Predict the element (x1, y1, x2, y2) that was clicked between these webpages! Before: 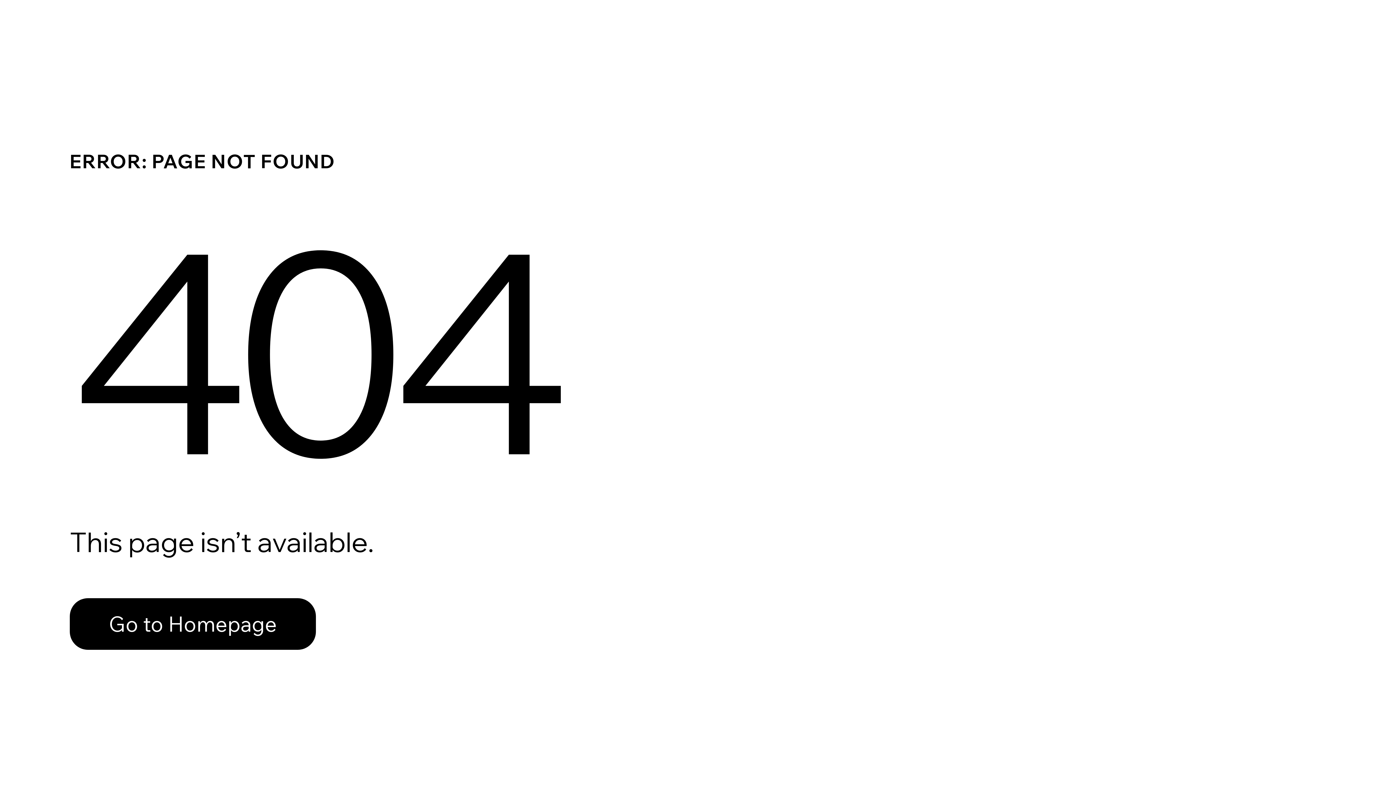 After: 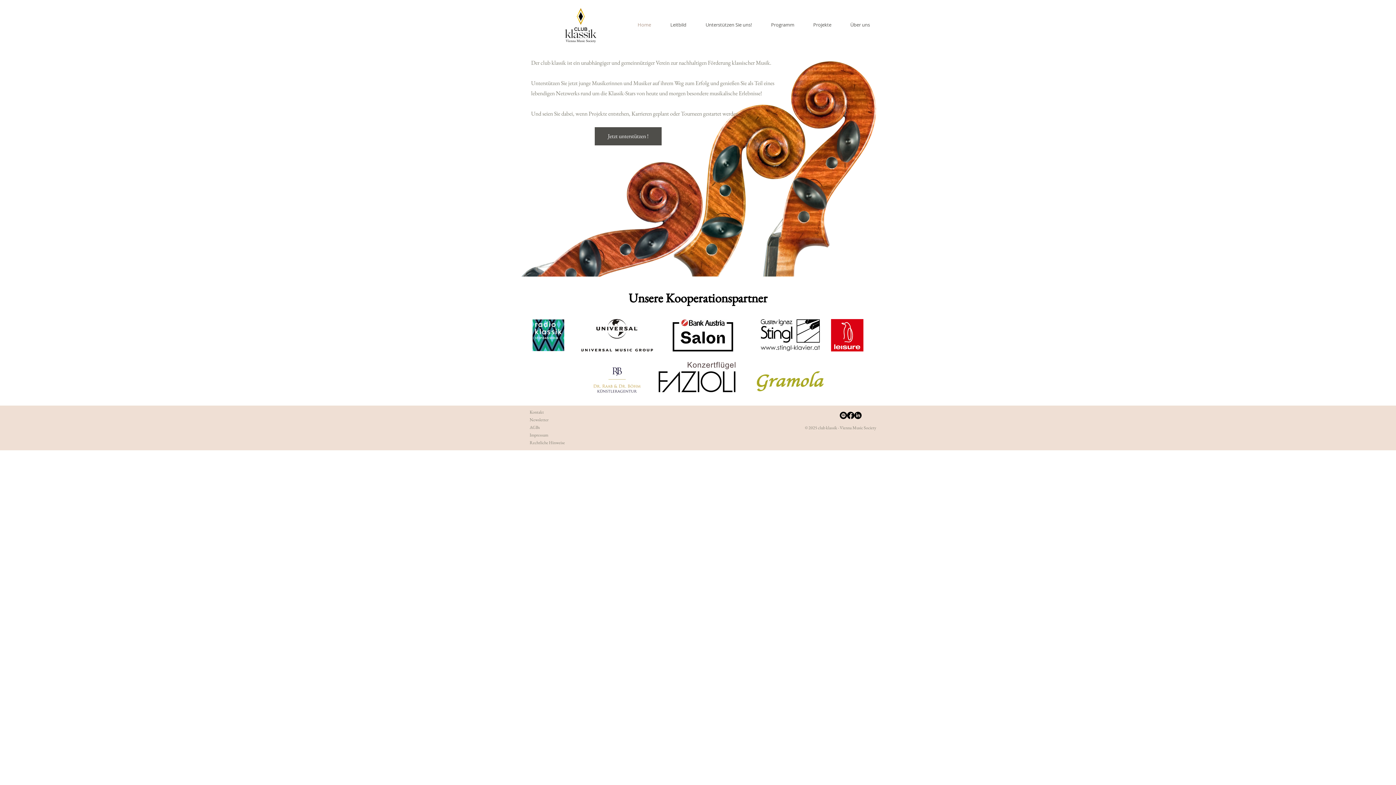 Action: bbox: (69, 582, 768, 659) label: Go to Homepage